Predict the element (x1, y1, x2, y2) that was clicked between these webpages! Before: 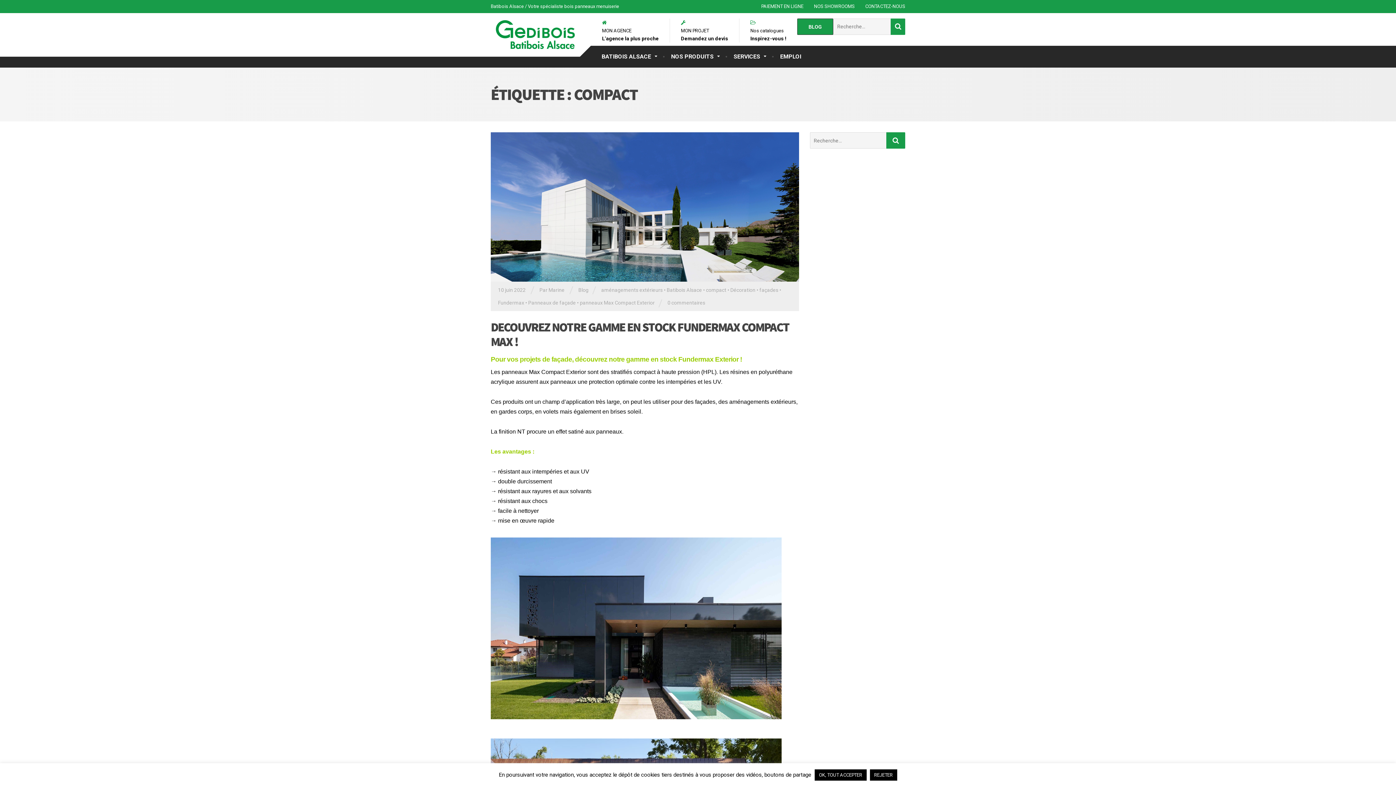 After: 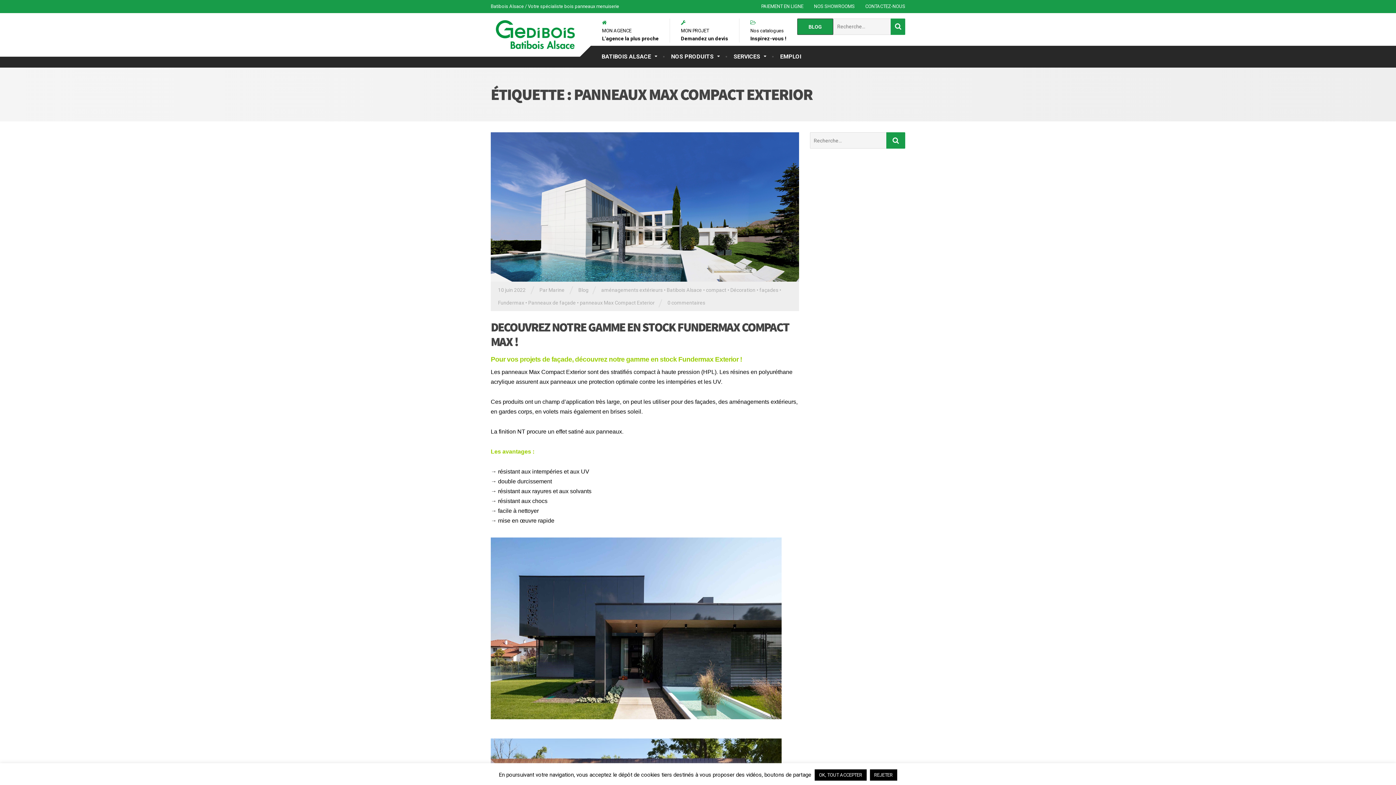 Action: bbox: (580, 300, 654, 305) label: panneaux Max Compact Exterior